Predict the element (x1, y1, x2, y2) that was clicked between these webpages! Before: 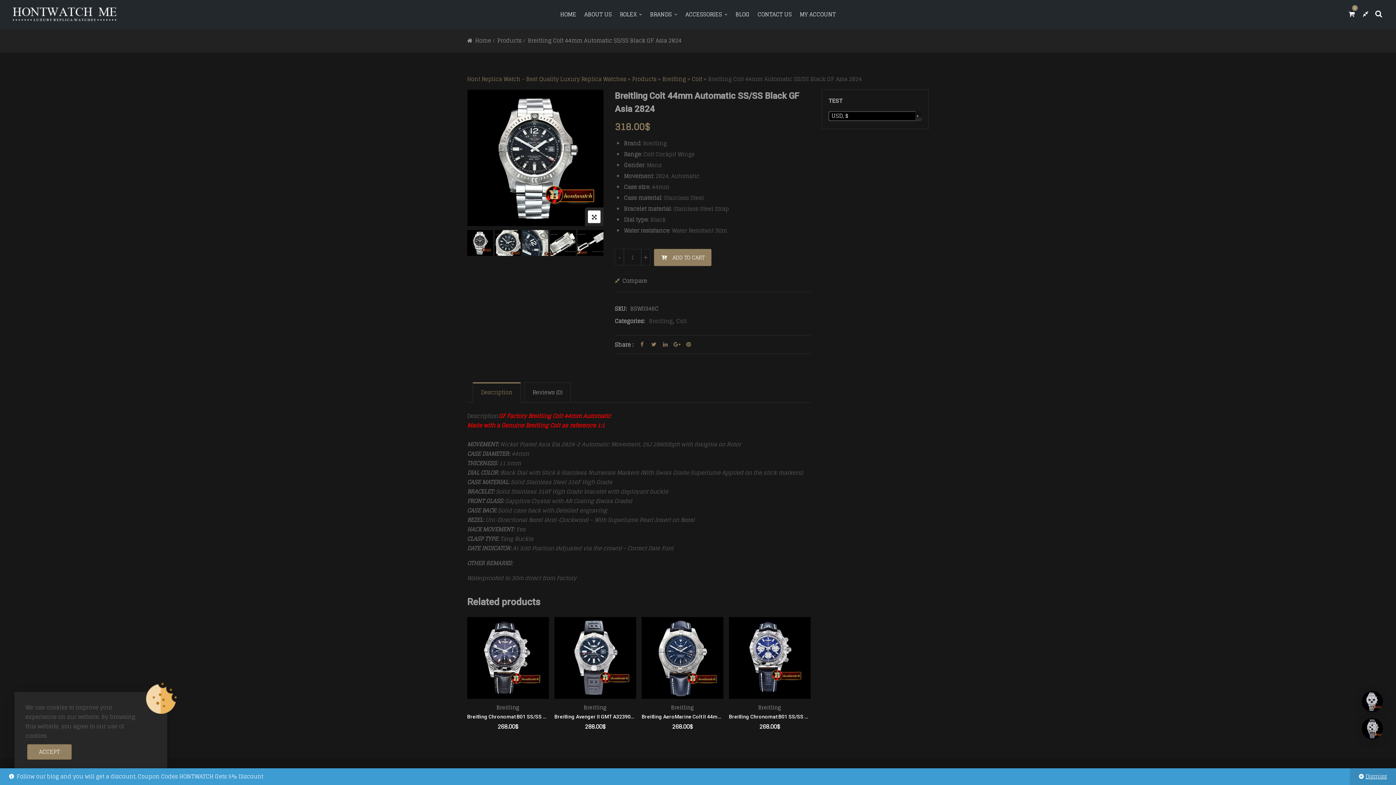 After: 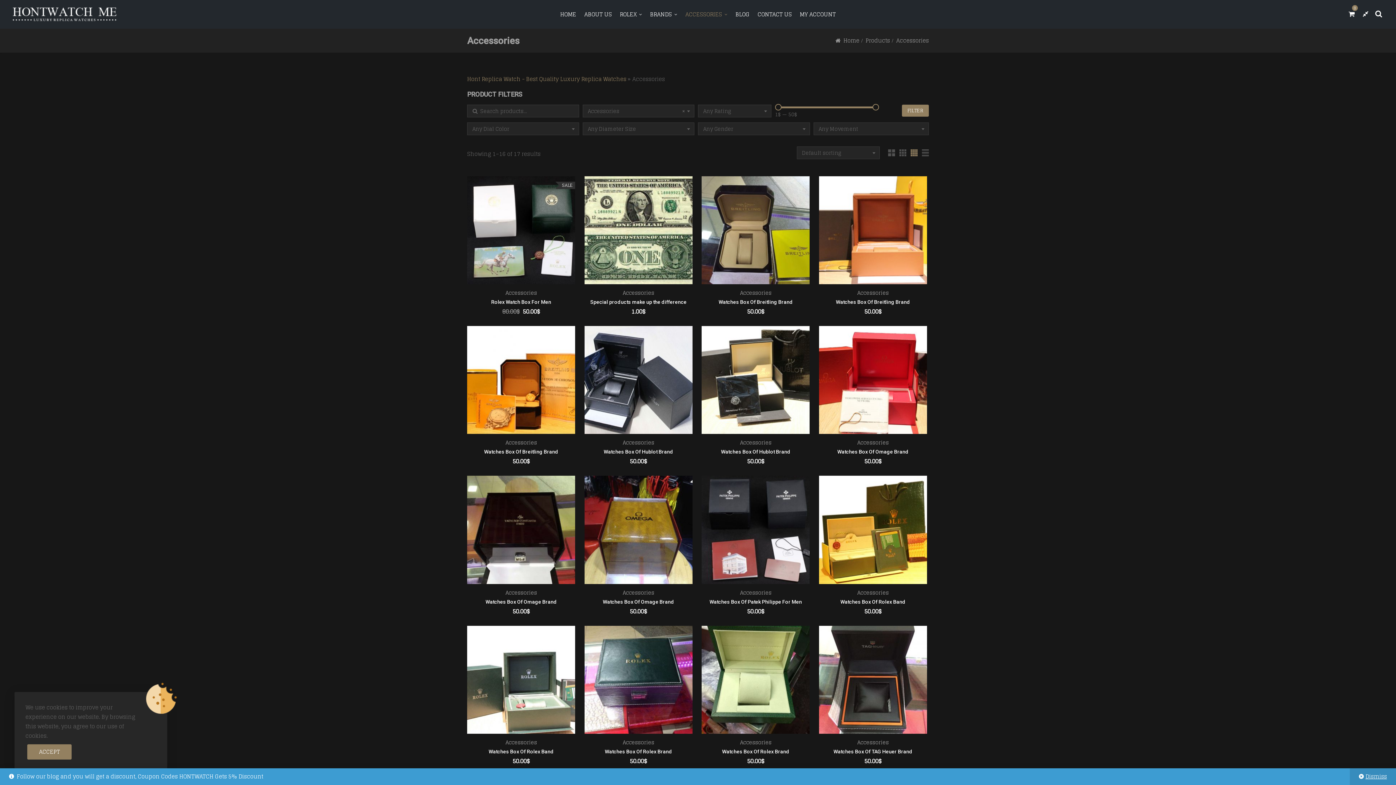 Action: bbox: (685, 3, 727, 25) label: ACCESSORIES